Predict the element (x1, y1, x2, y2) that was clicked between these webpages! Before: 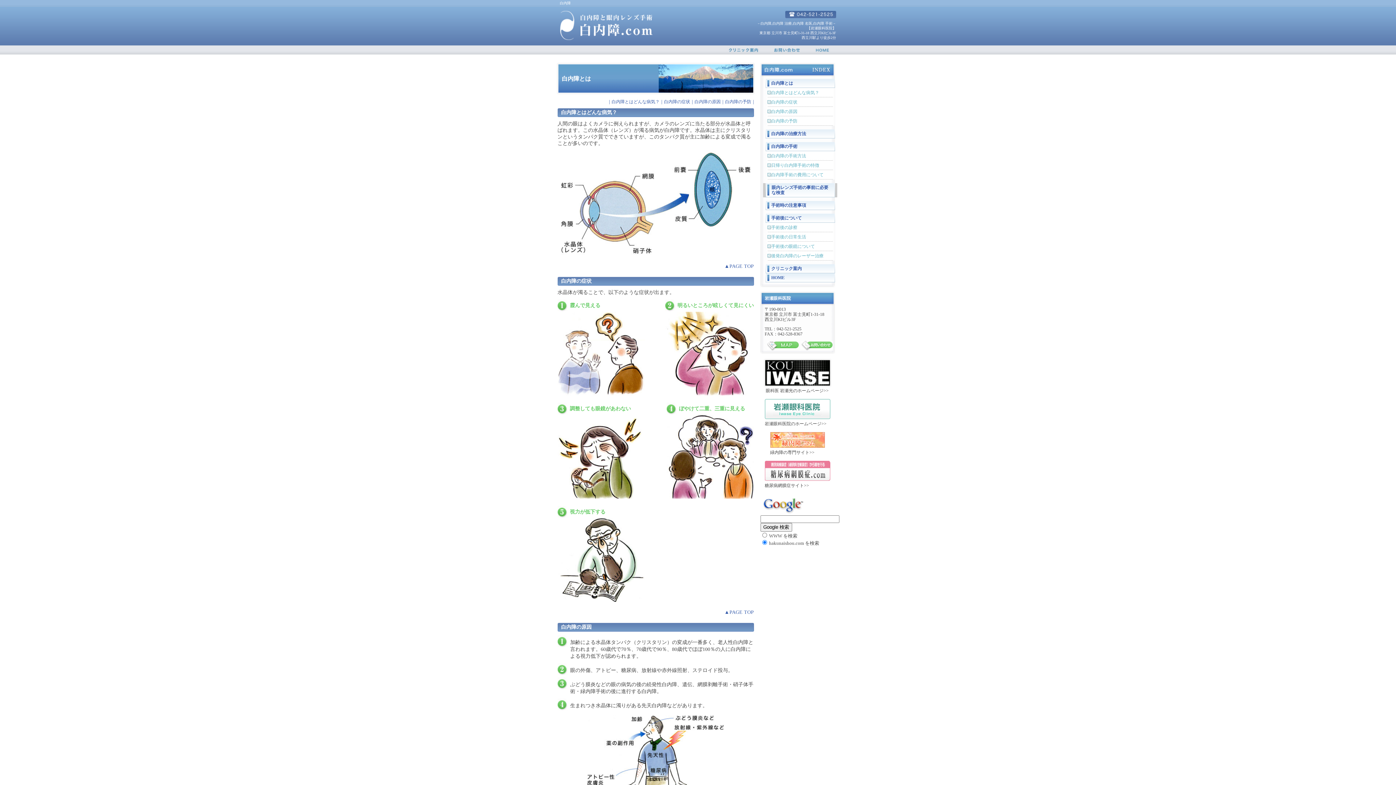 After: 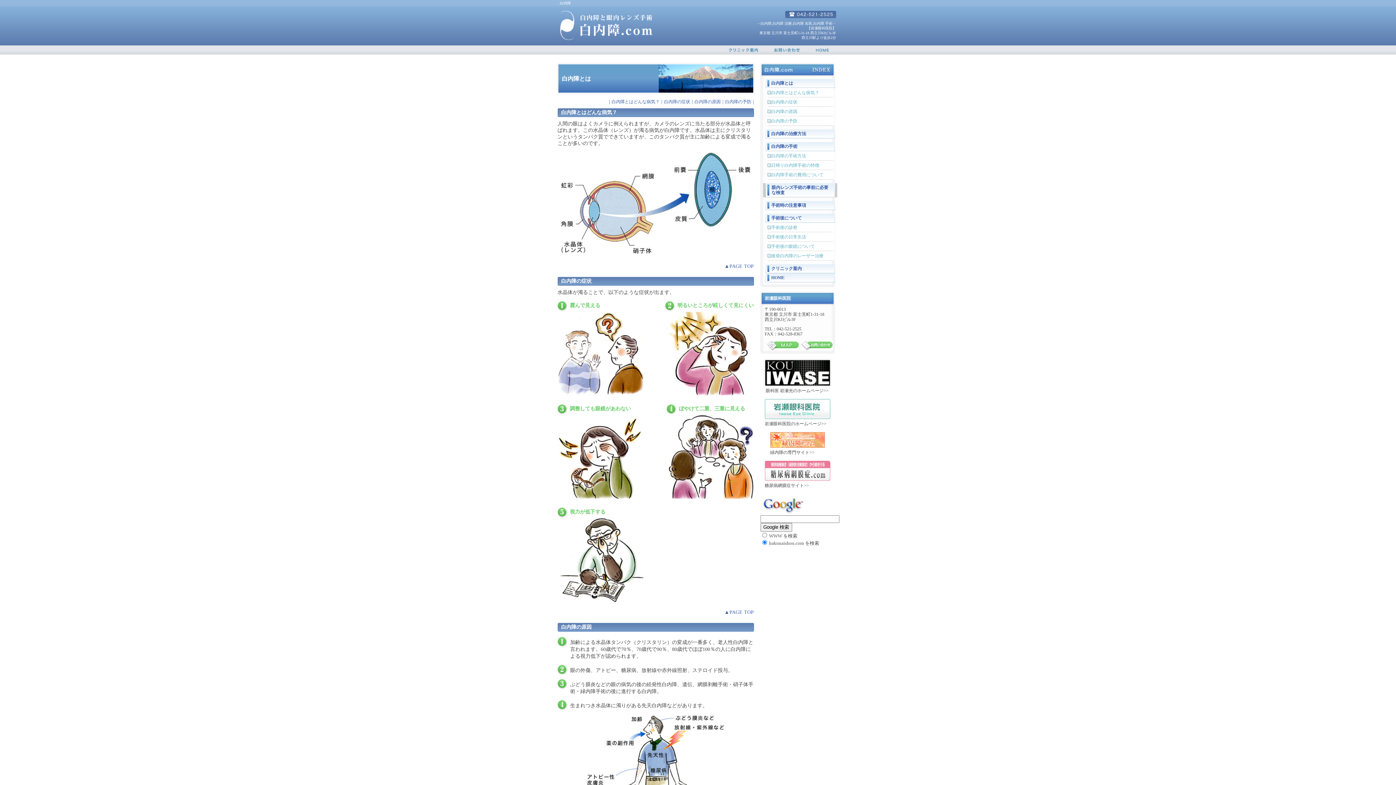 Action: bbox: (764, 413, 830, 418)